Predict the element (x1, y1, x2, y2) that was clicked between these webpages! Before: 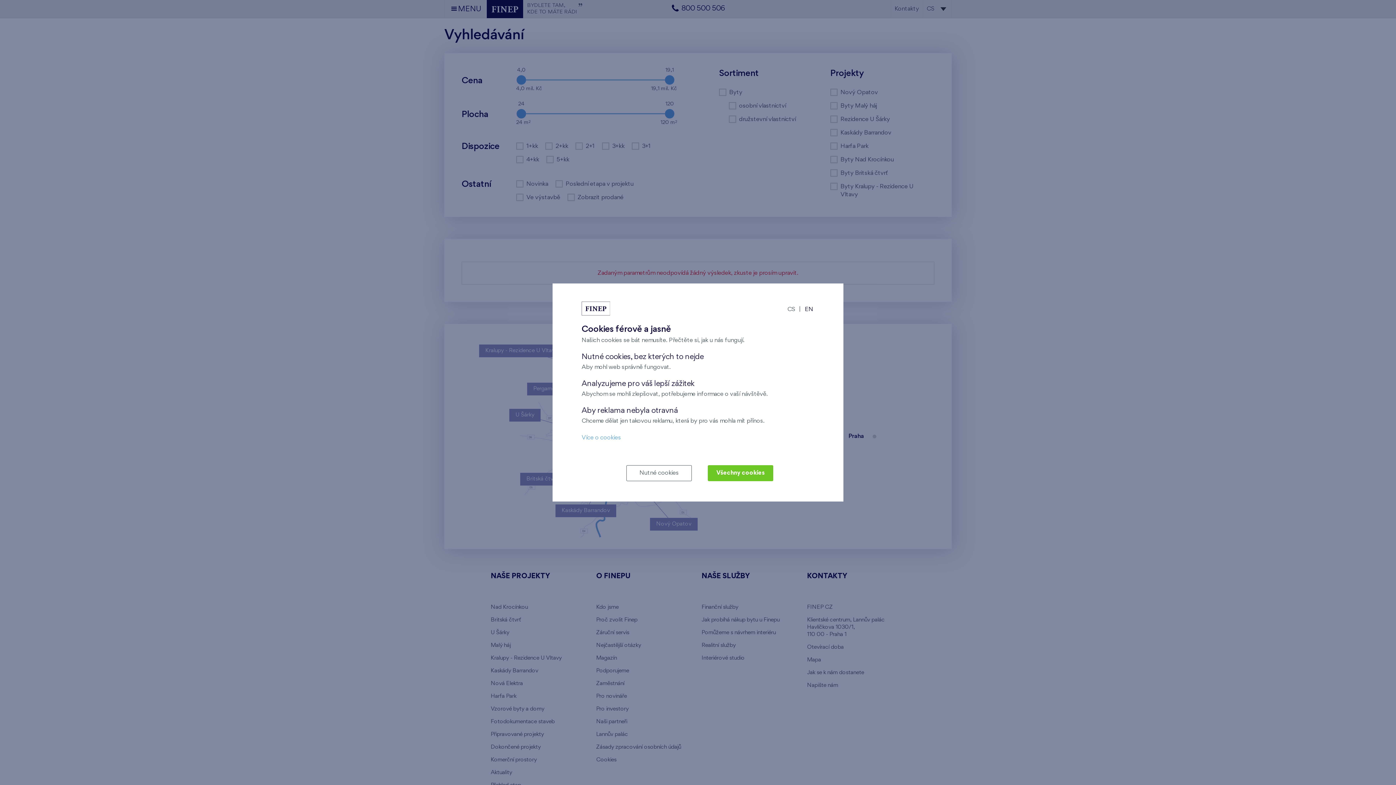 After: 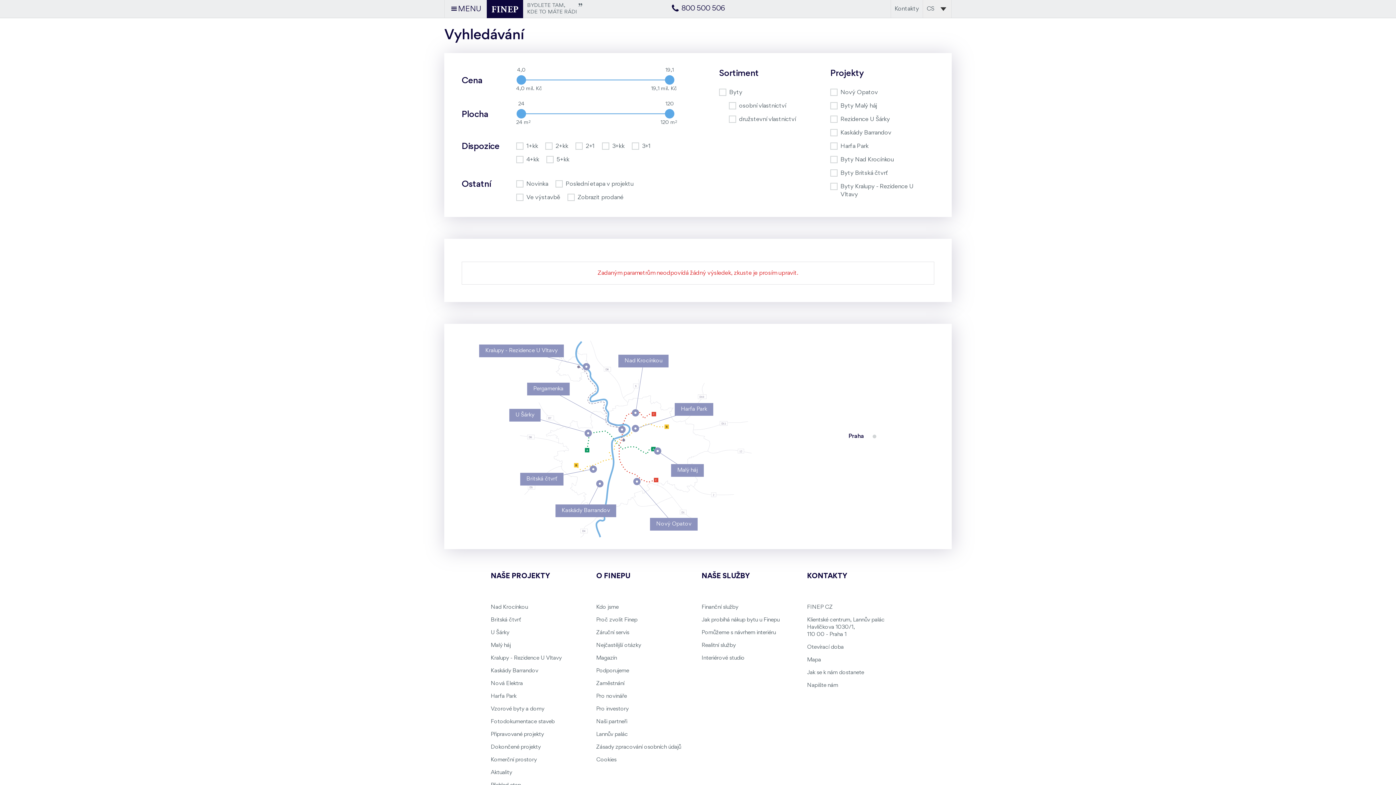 Action: bbox: (626, 465, 692, 481) label: Nutné cookies